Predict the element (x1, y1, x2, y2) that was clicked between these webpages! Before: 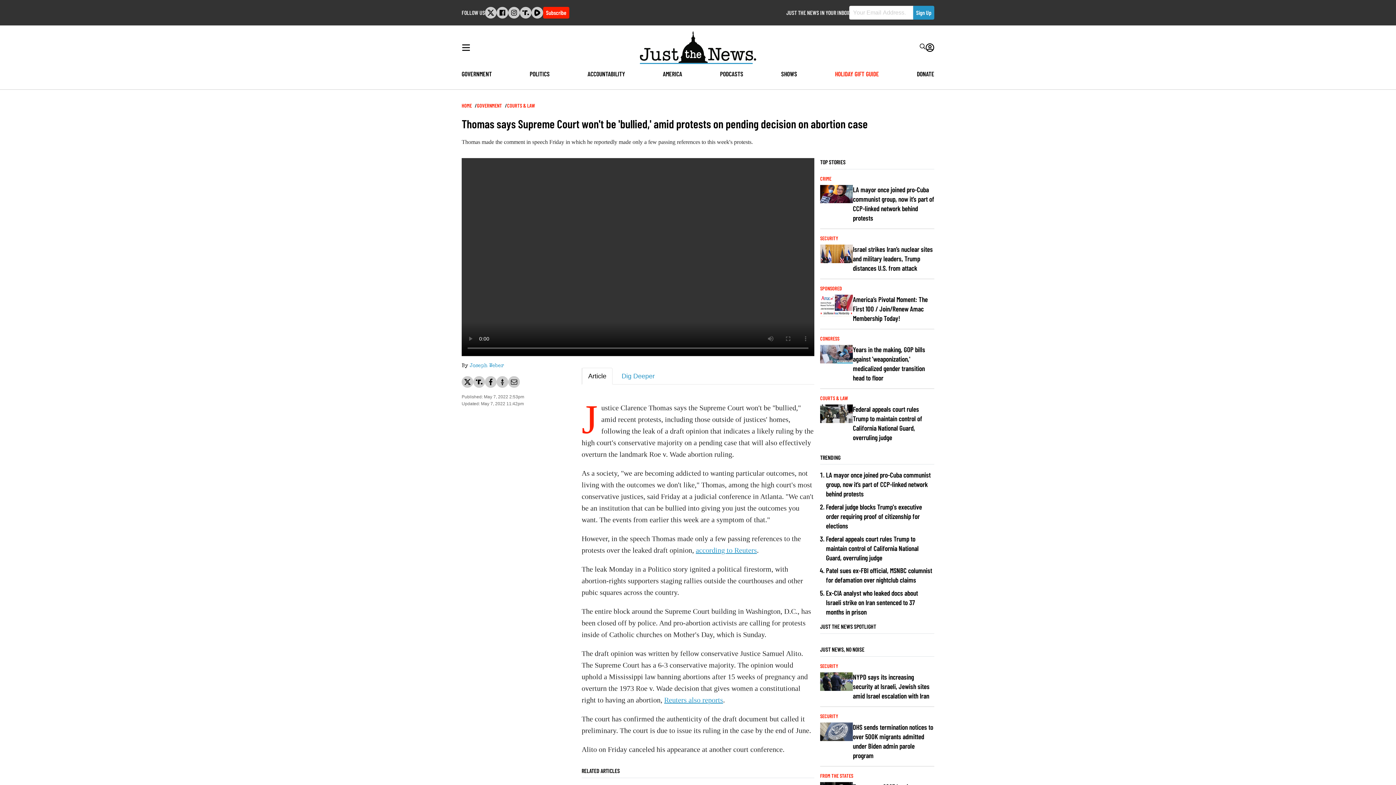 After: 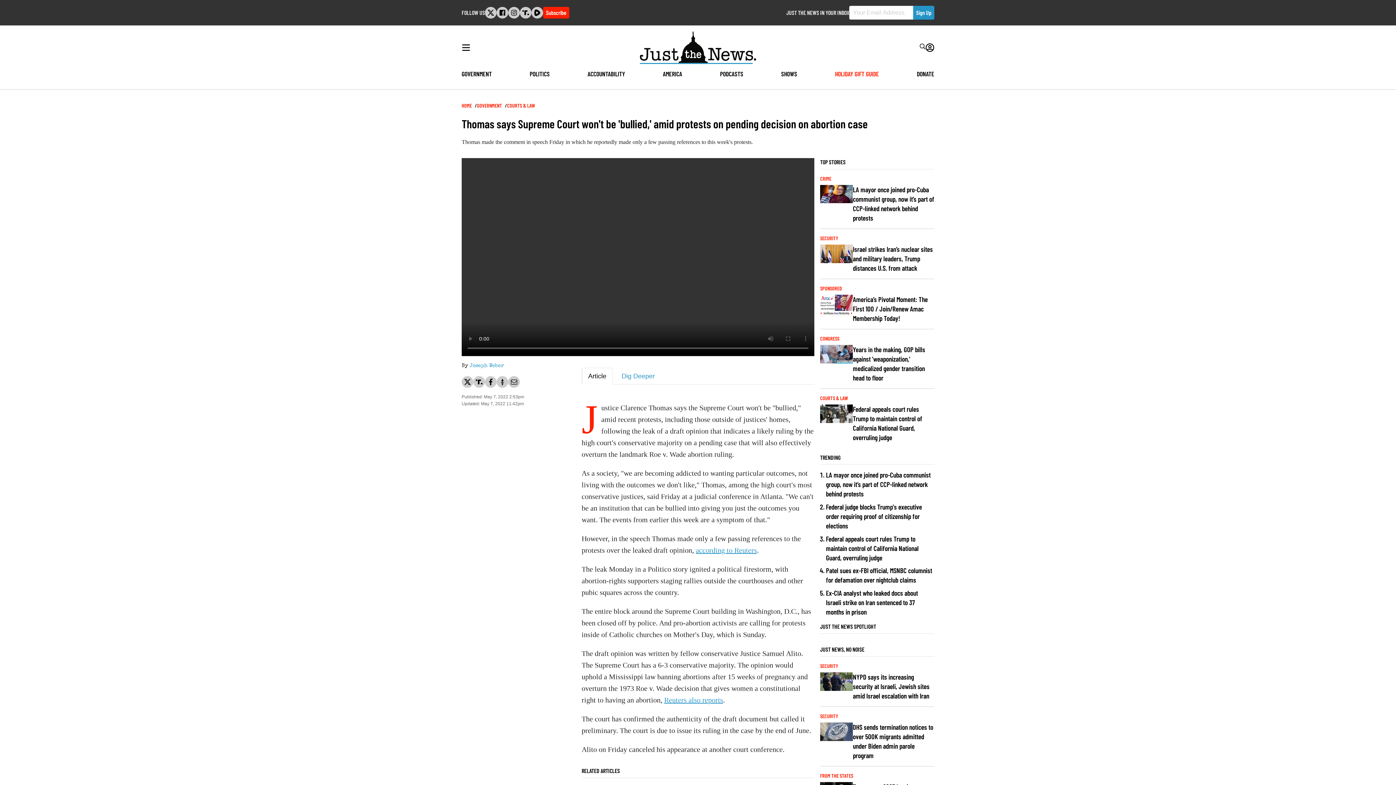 Action: label: Article bbox: (582, 368, 612, 384)